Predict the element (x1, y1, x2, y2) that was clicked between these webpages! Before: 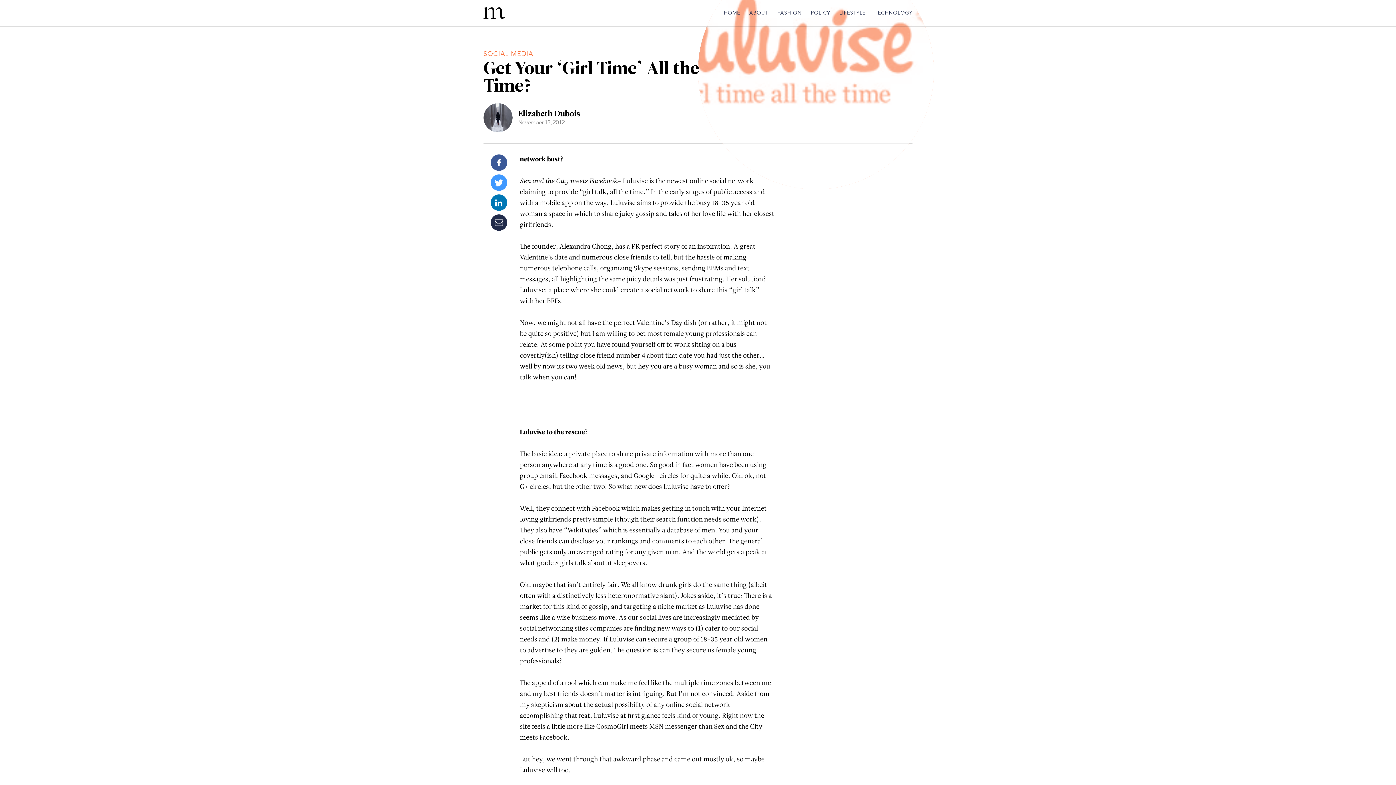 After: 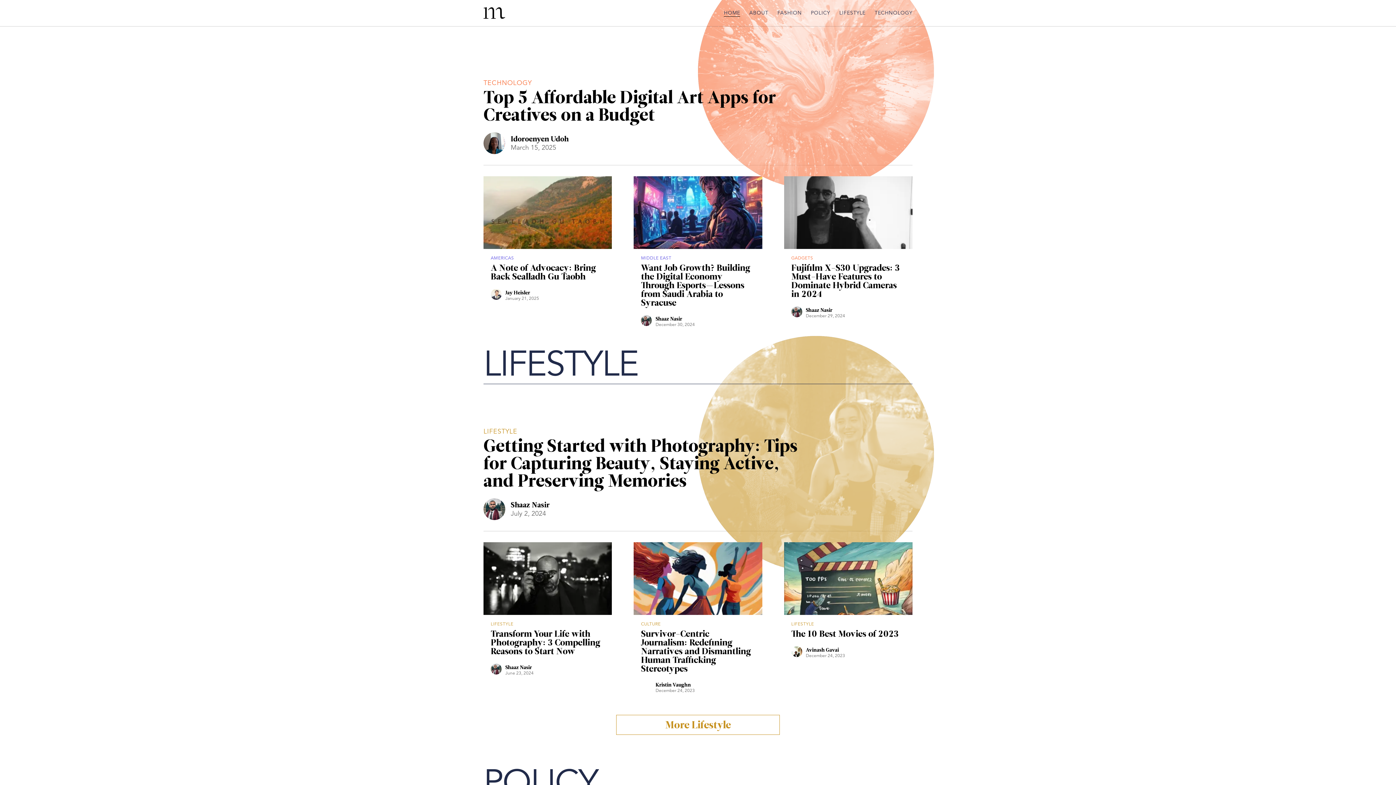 Action: bbox: (724, 10, 740, 16) label: HOME